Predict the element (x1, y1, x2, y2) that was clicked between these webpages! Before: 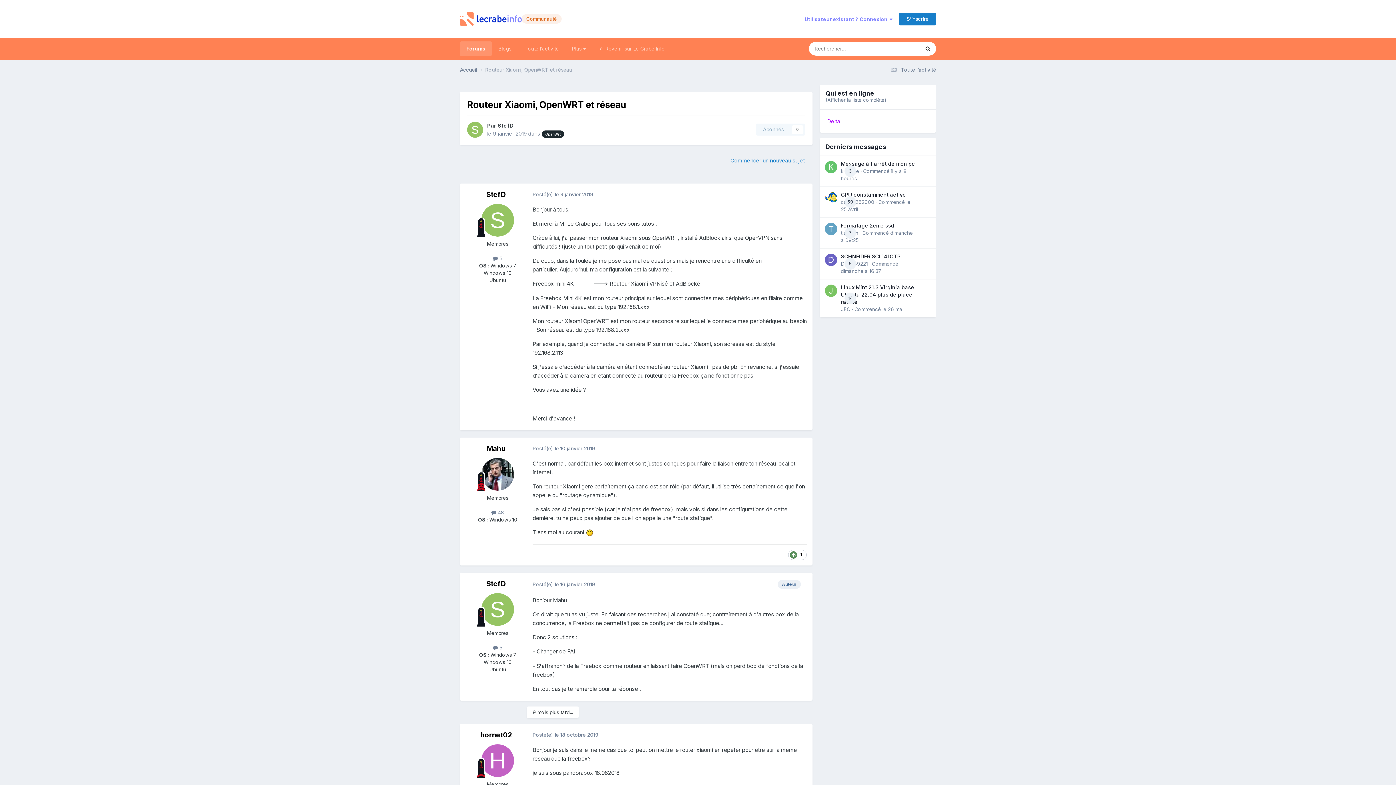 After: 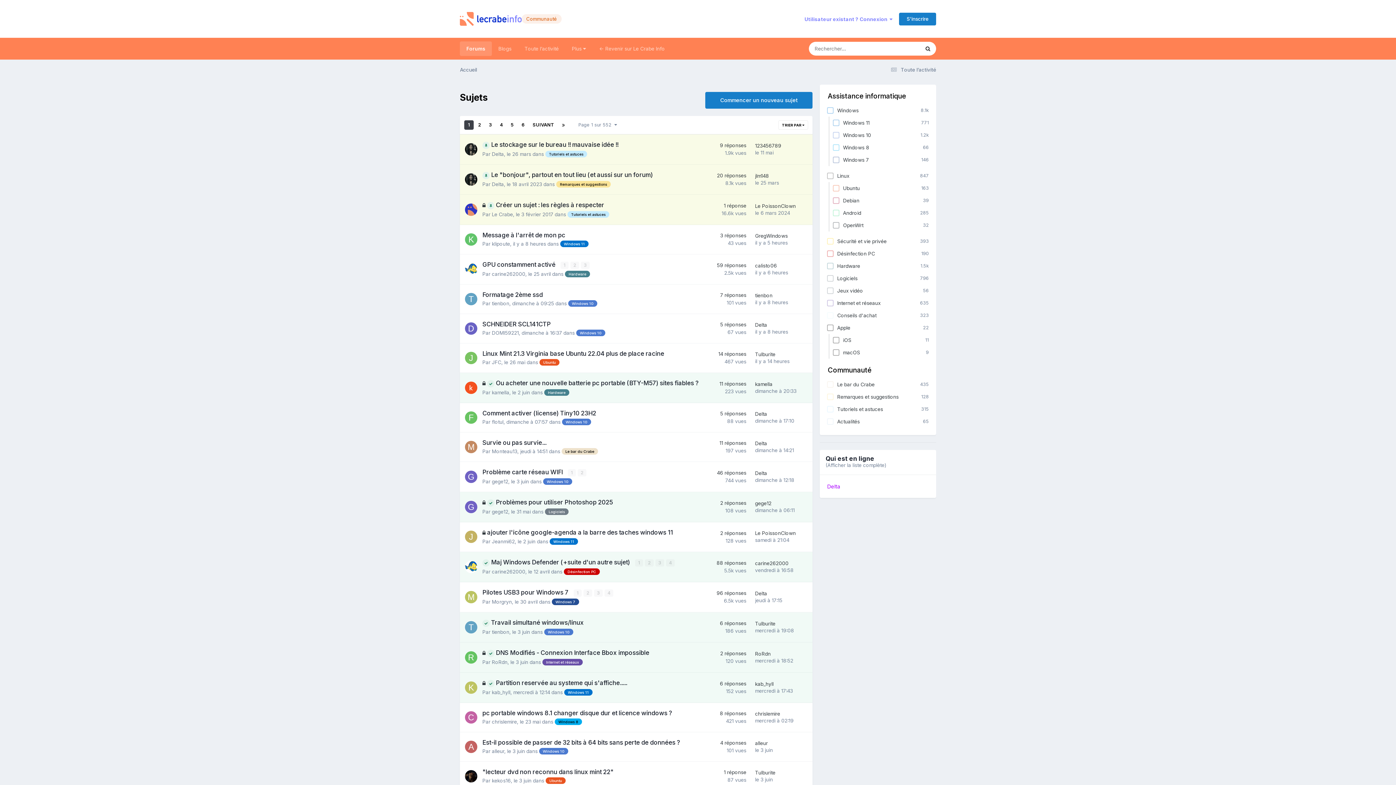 Action: label: Forums bbox: (460, 41, 492, 56)